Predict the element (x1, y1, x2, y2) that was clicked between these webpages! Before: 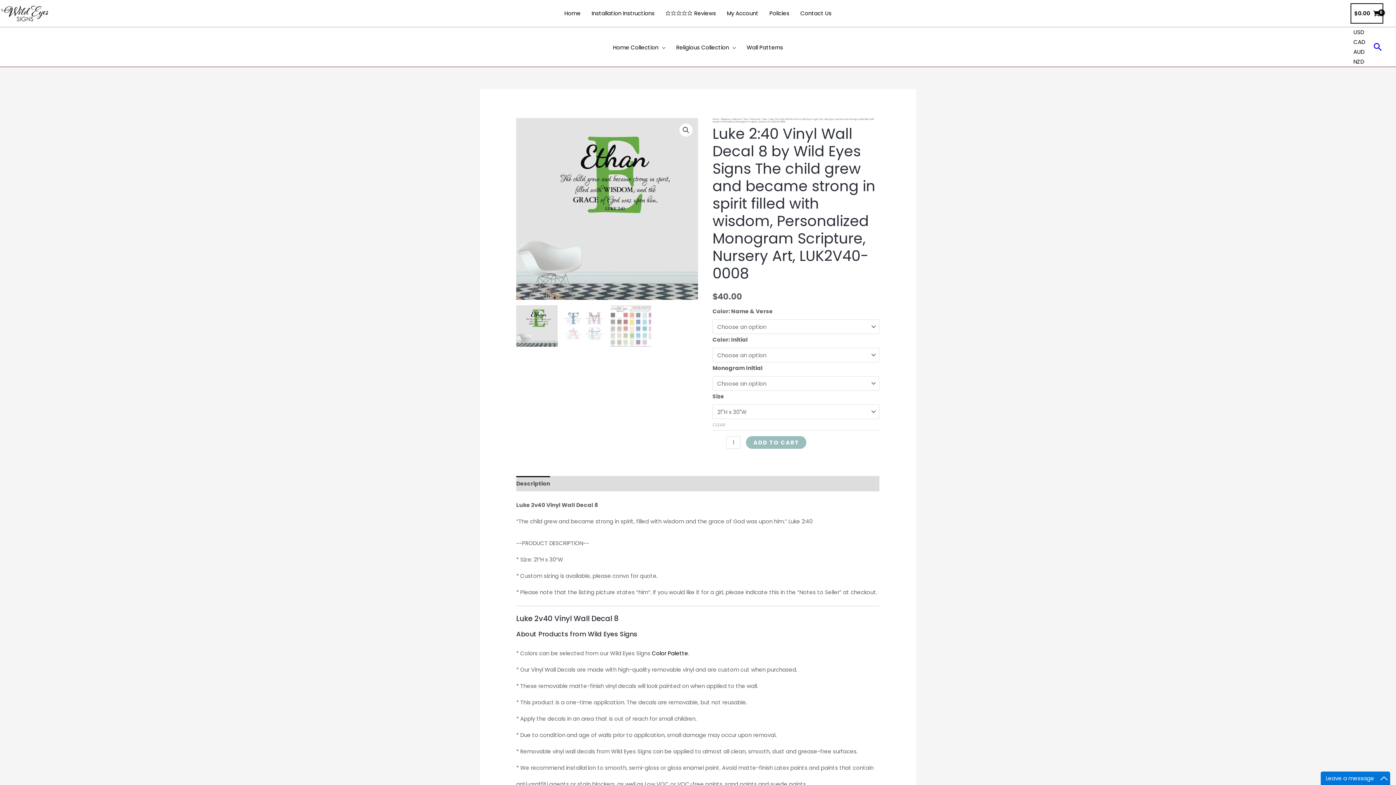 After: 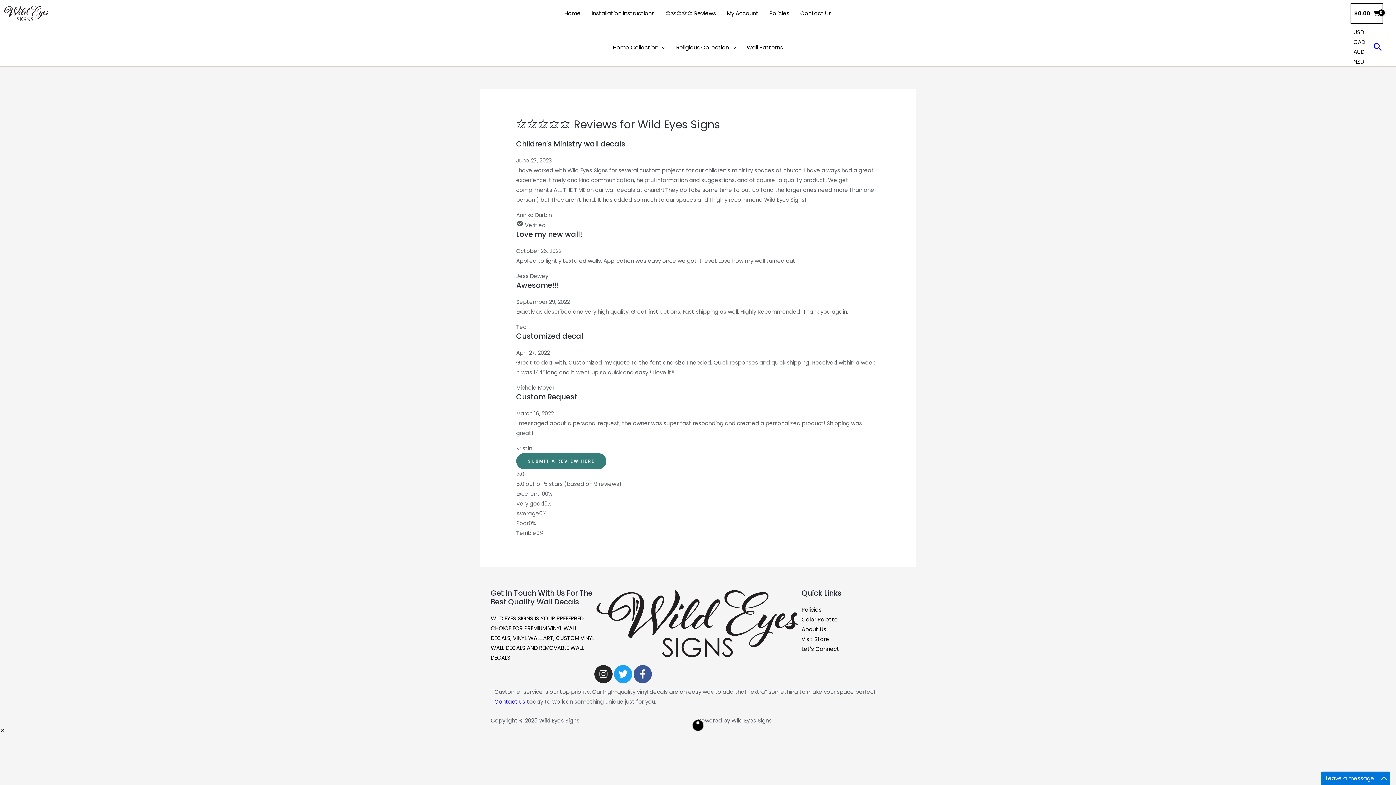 Action: bbox: (660, 0, 721, 26) label: ⭐⭐⭐⭐⭐ Reviews